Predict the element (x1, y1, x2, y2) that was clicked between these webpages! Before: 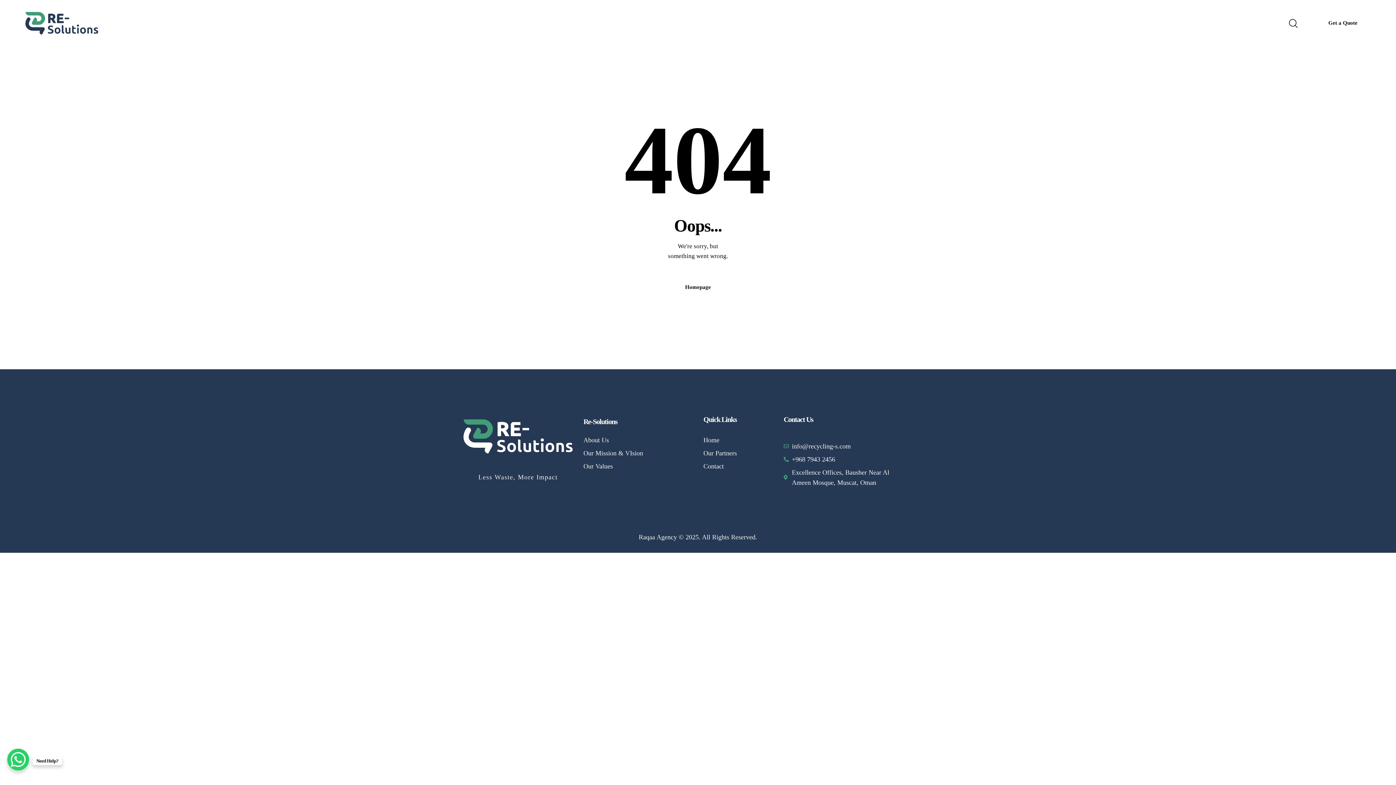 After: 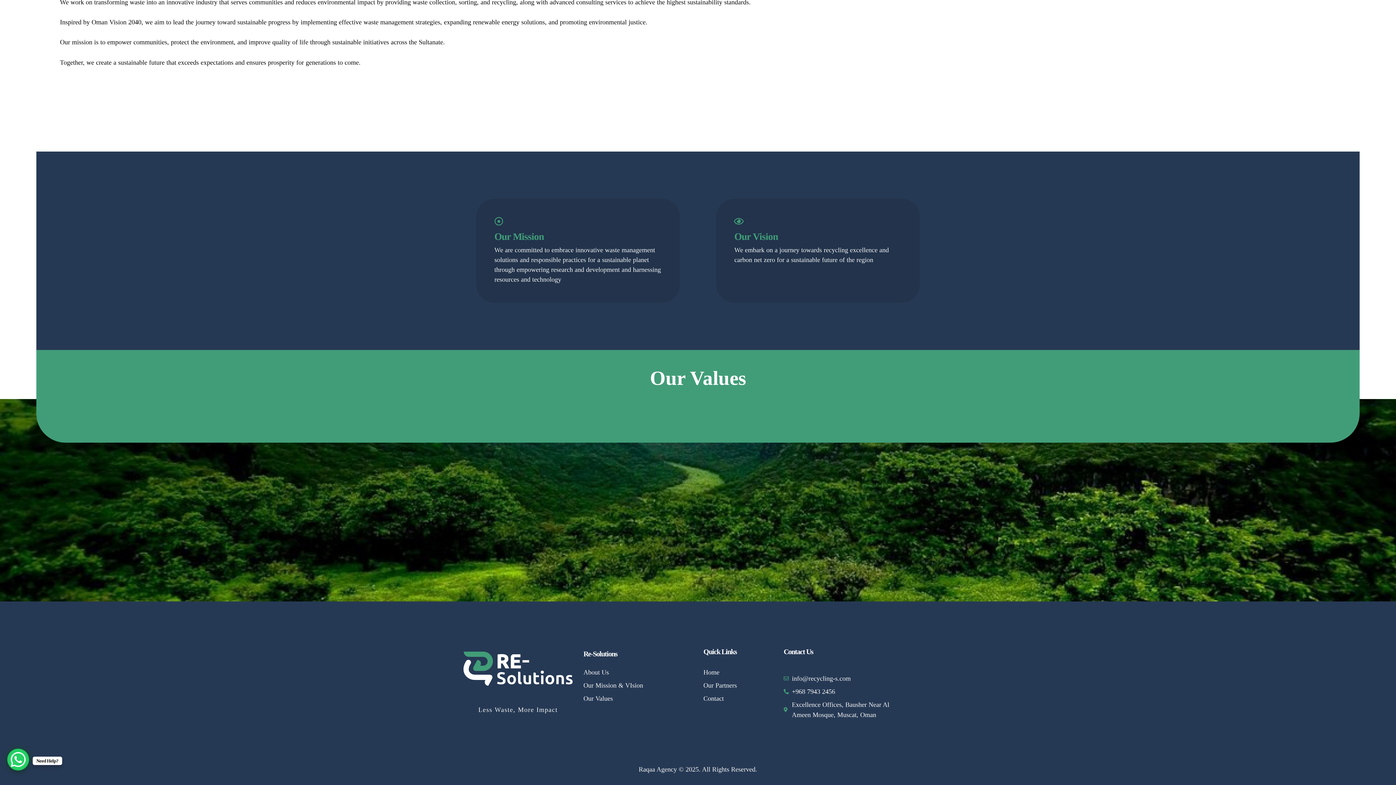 Action: bbox: (583, 448, 692, 458) label: Our Mission & VIsion